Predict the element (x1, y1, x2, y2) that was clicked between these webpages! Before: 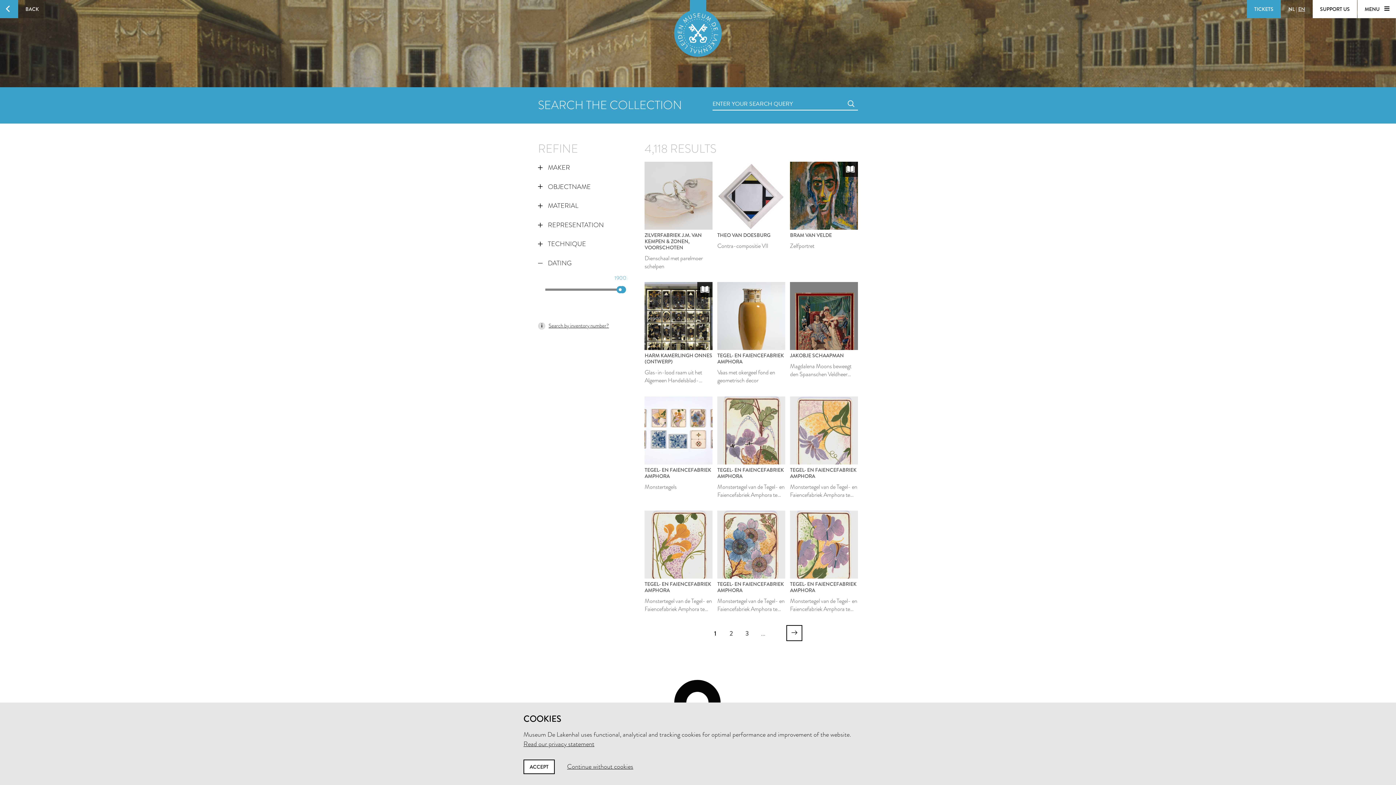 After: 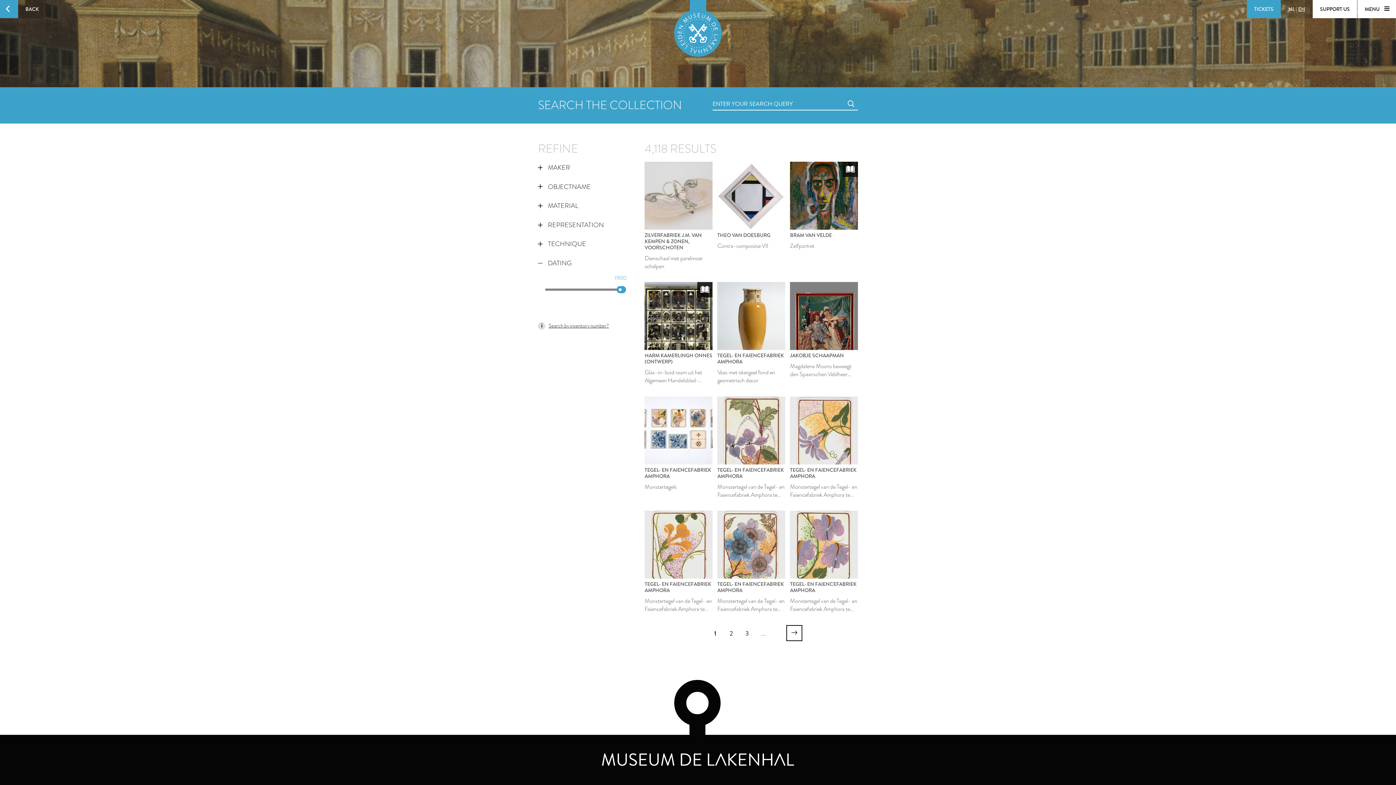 Action: label: ACCEPT bbox: (523, 760, 554, 774)